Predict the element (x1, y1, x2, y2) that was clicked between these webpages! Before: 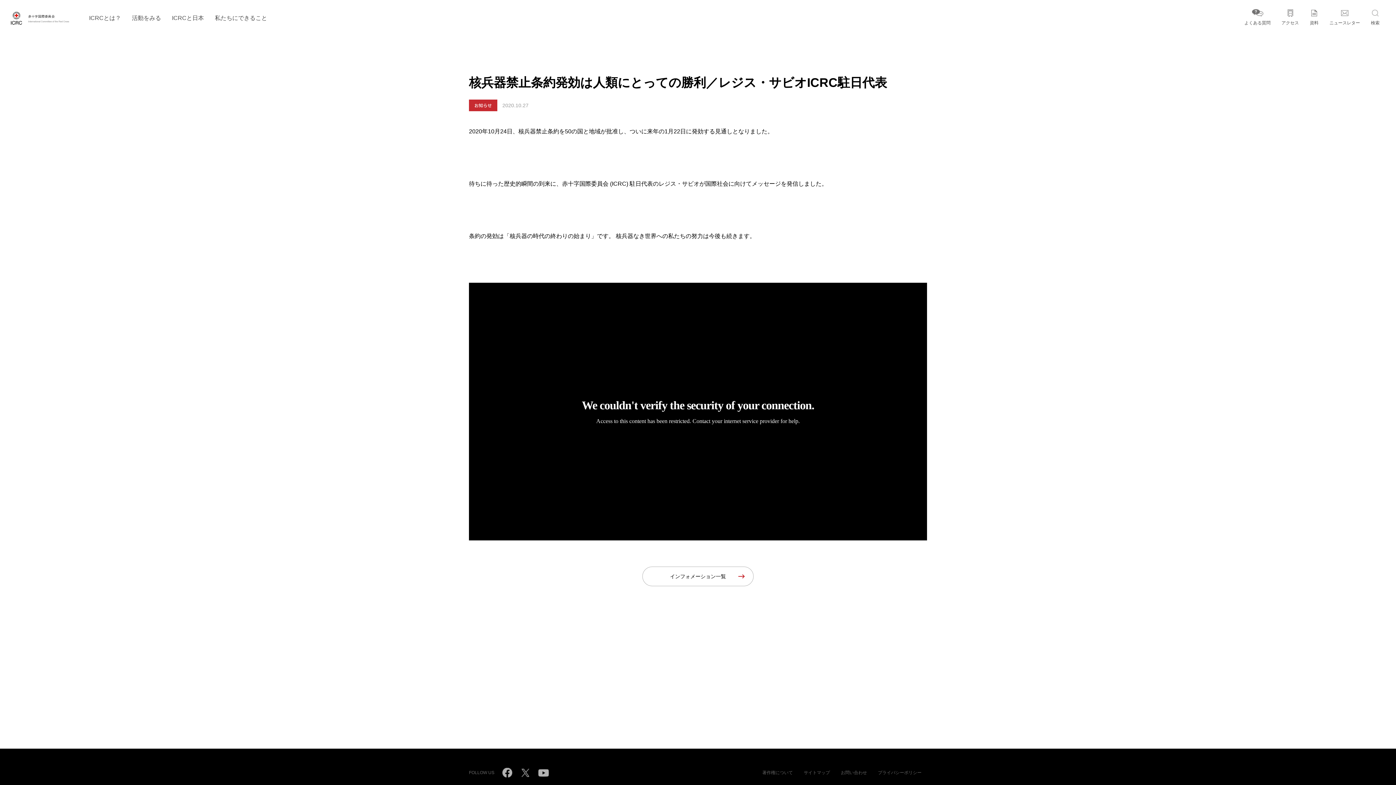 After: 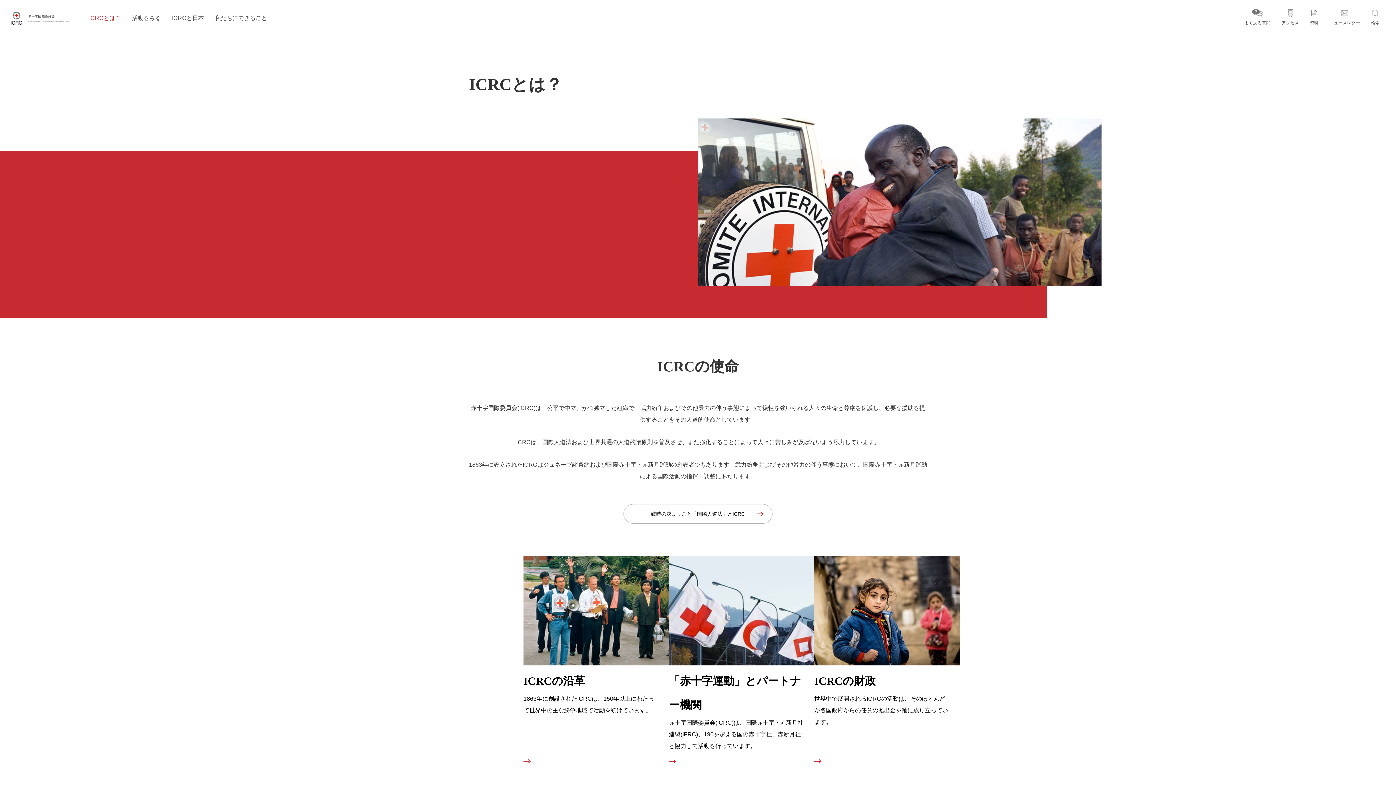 Action: bbox: (83, 0, 126, 36) label: ICRCとは？